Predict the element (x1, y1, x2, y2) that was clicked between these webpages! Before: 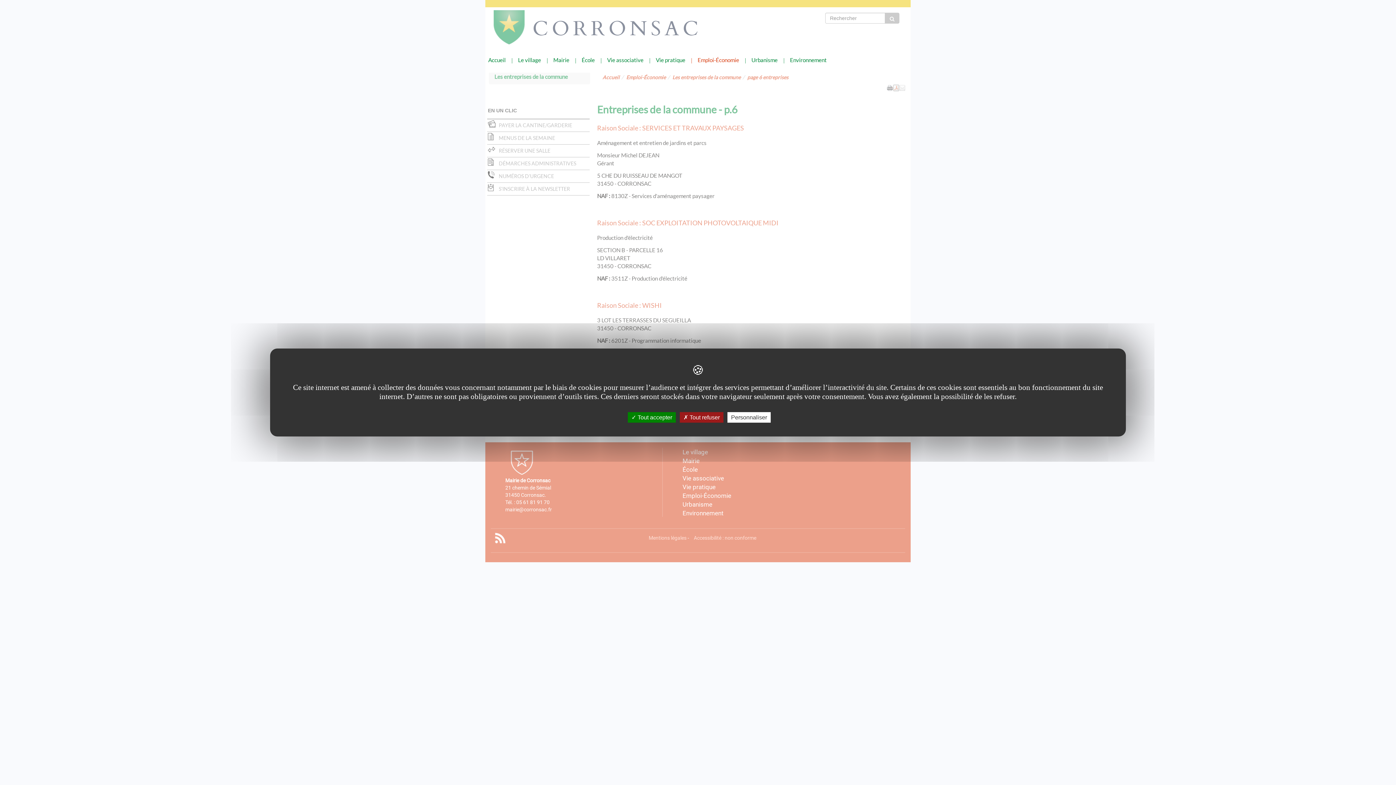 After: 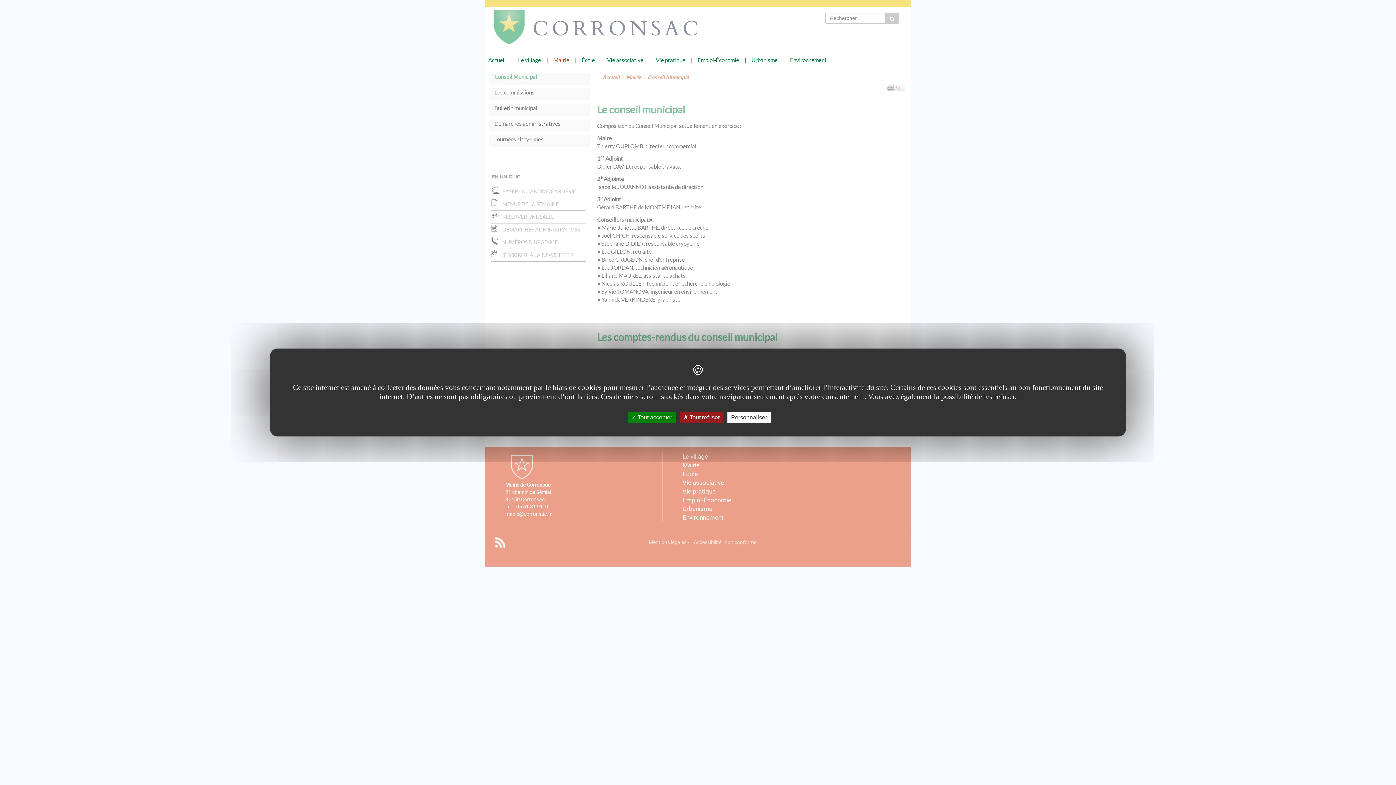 Action: bbox: (544, 54, 572, 65) label: Mairie